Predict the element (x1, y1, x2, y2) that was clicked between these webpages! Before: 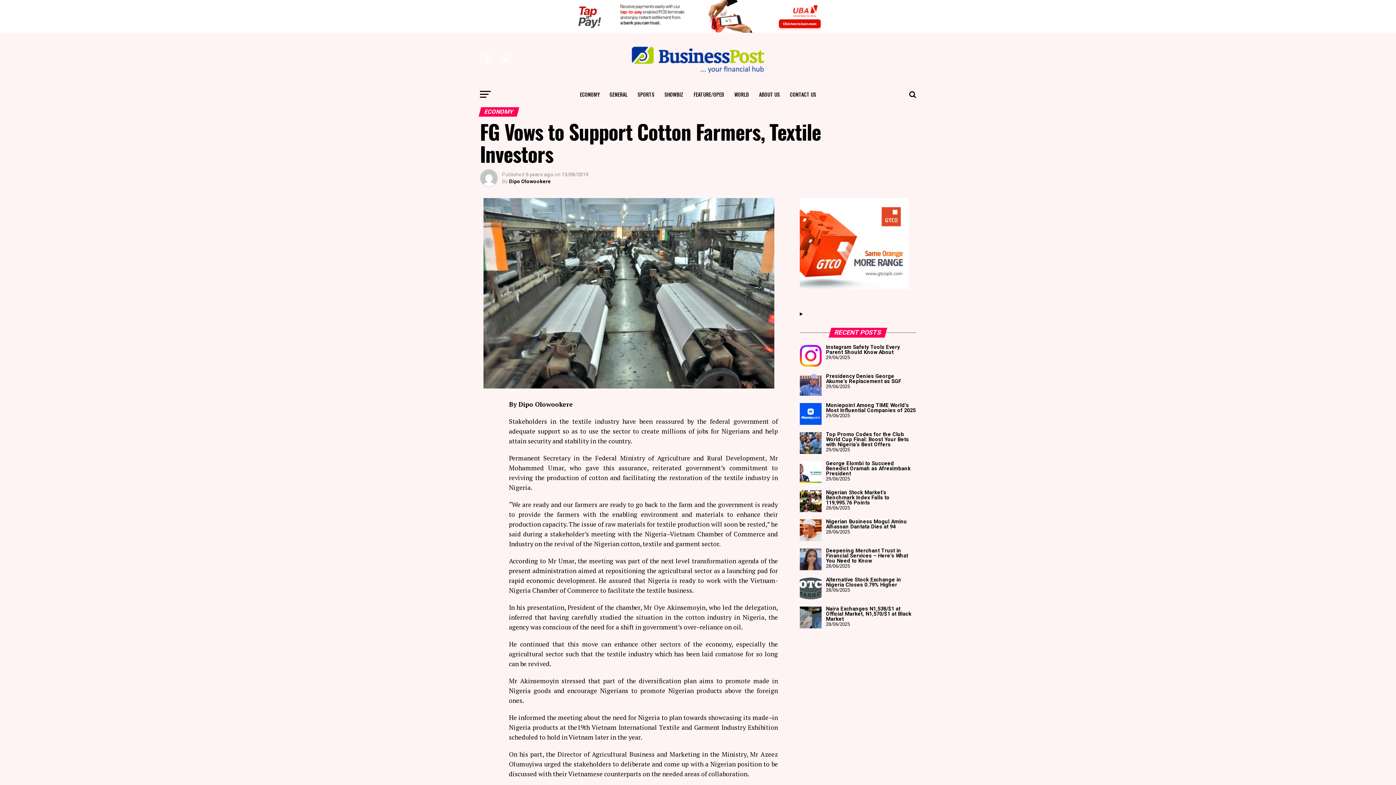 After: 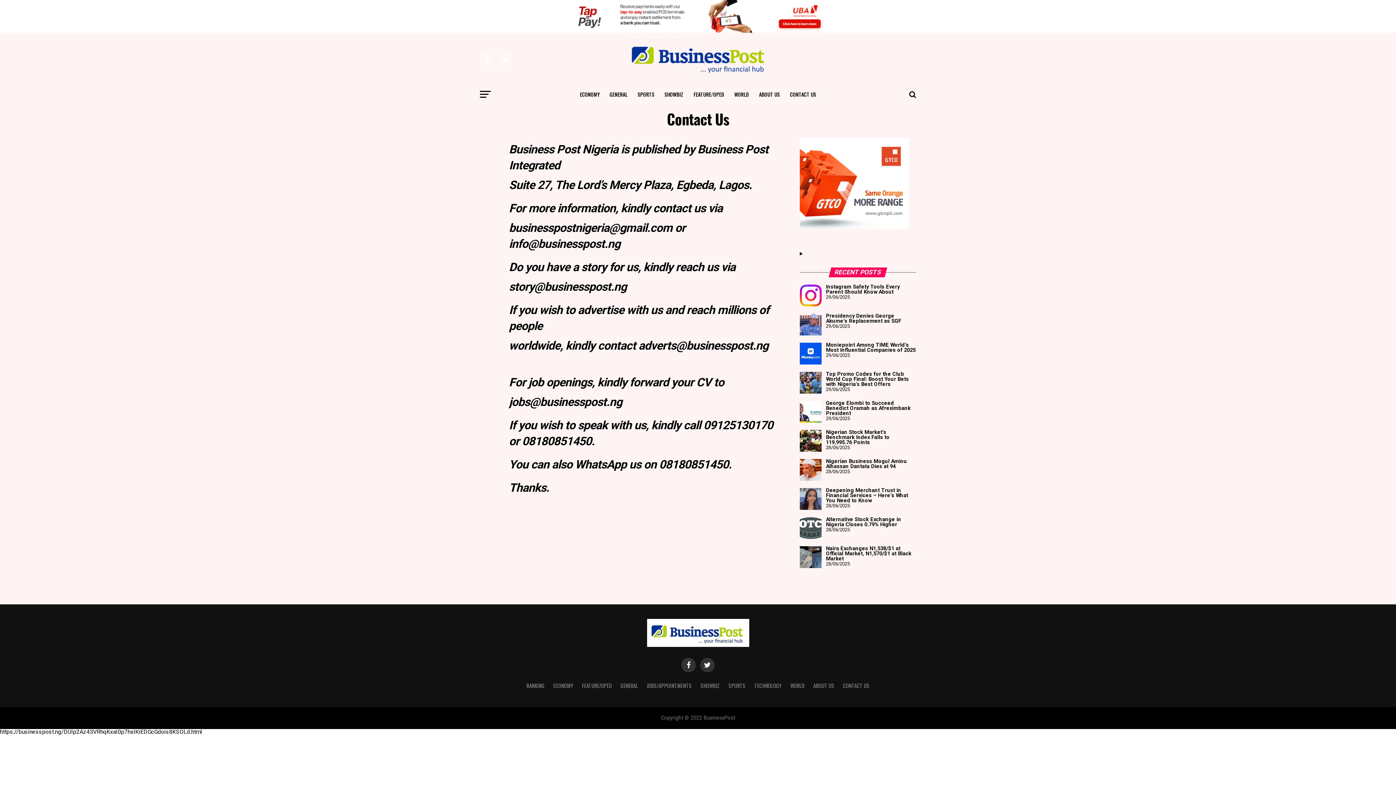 Action: label: CONTACT US bbox: (785, 85, 820, 103)